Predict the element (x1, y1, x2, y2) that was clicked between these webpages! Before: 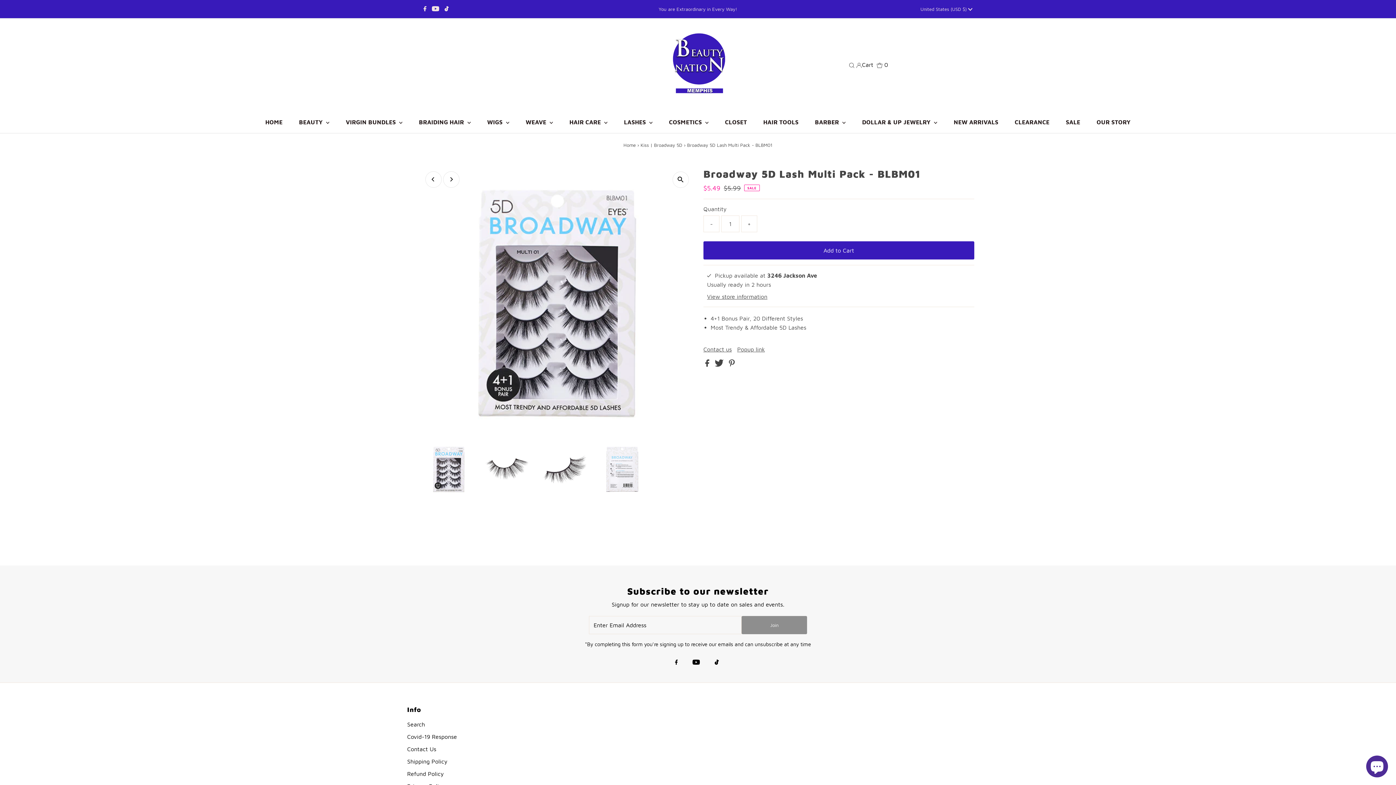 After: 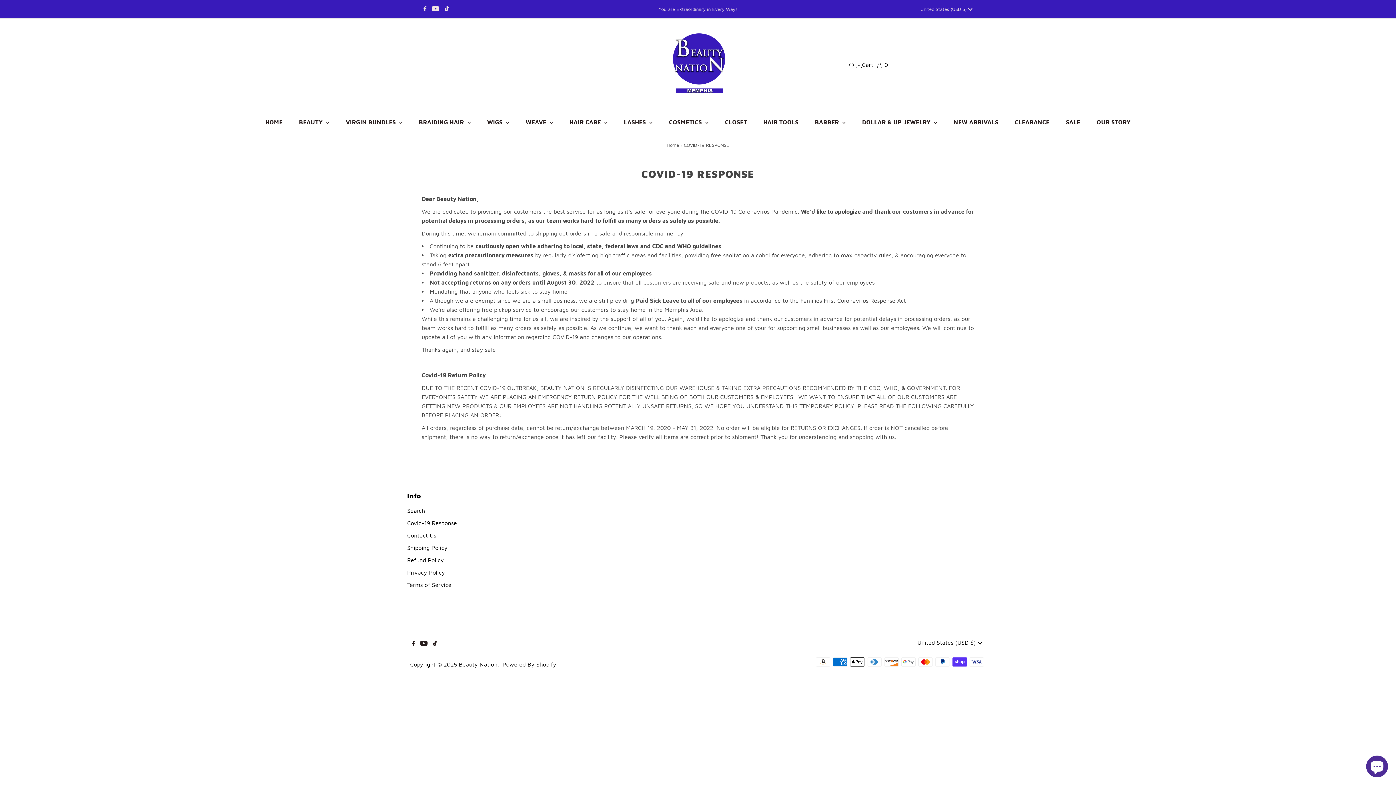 Action: label: Covid-19 Response bbox: (407, 733, 457, 740)